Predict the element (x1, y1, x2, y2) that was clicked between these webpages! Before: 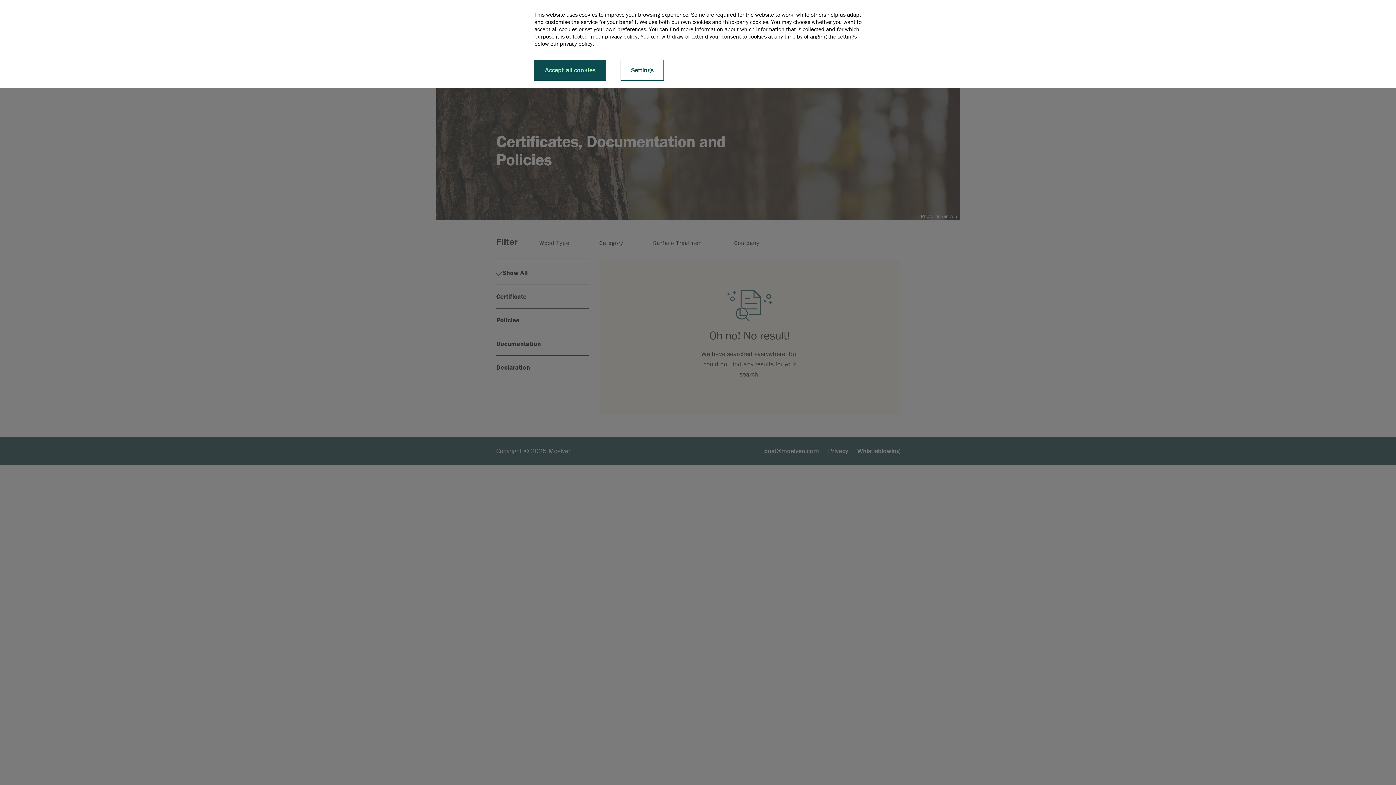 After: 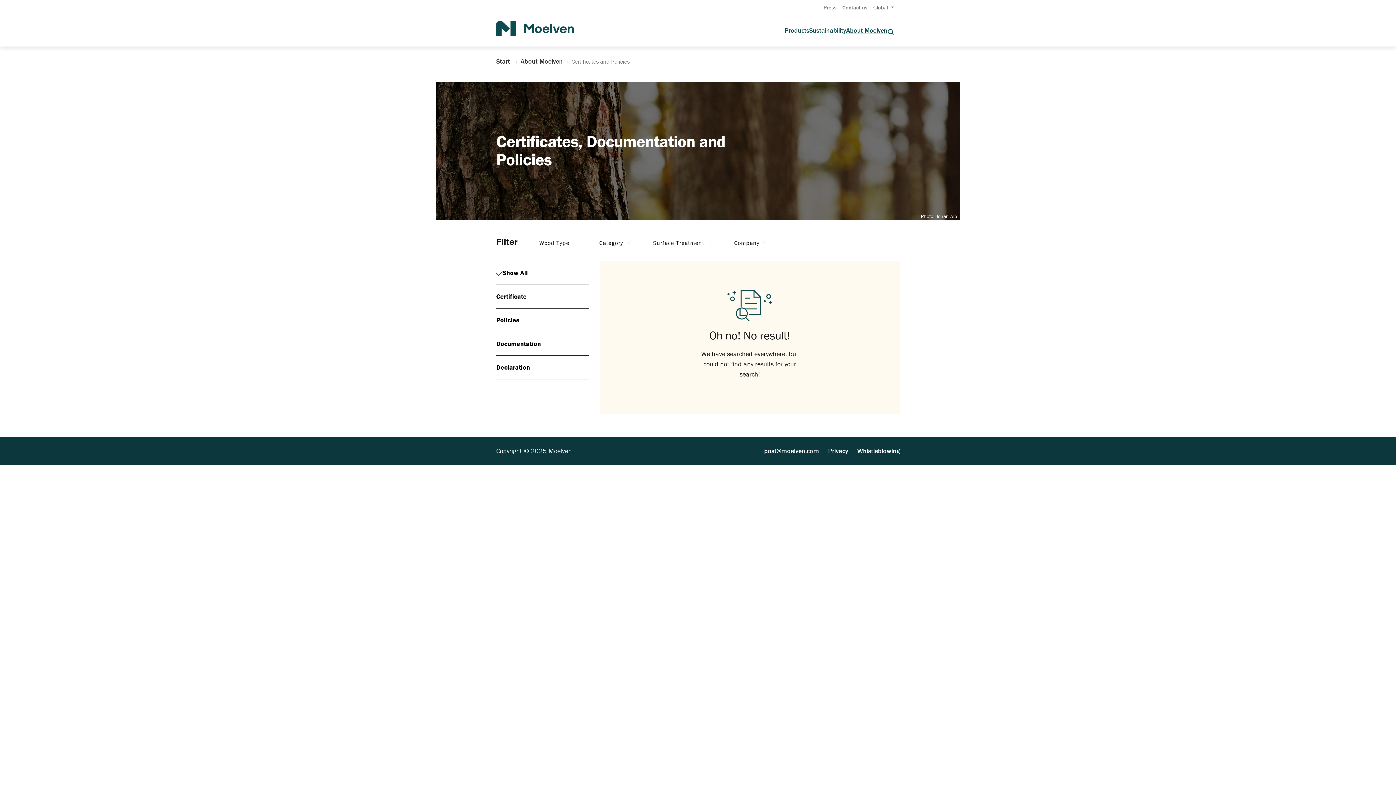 Action: label: Accept all cookies bbox: (534, 59, 606, 80)